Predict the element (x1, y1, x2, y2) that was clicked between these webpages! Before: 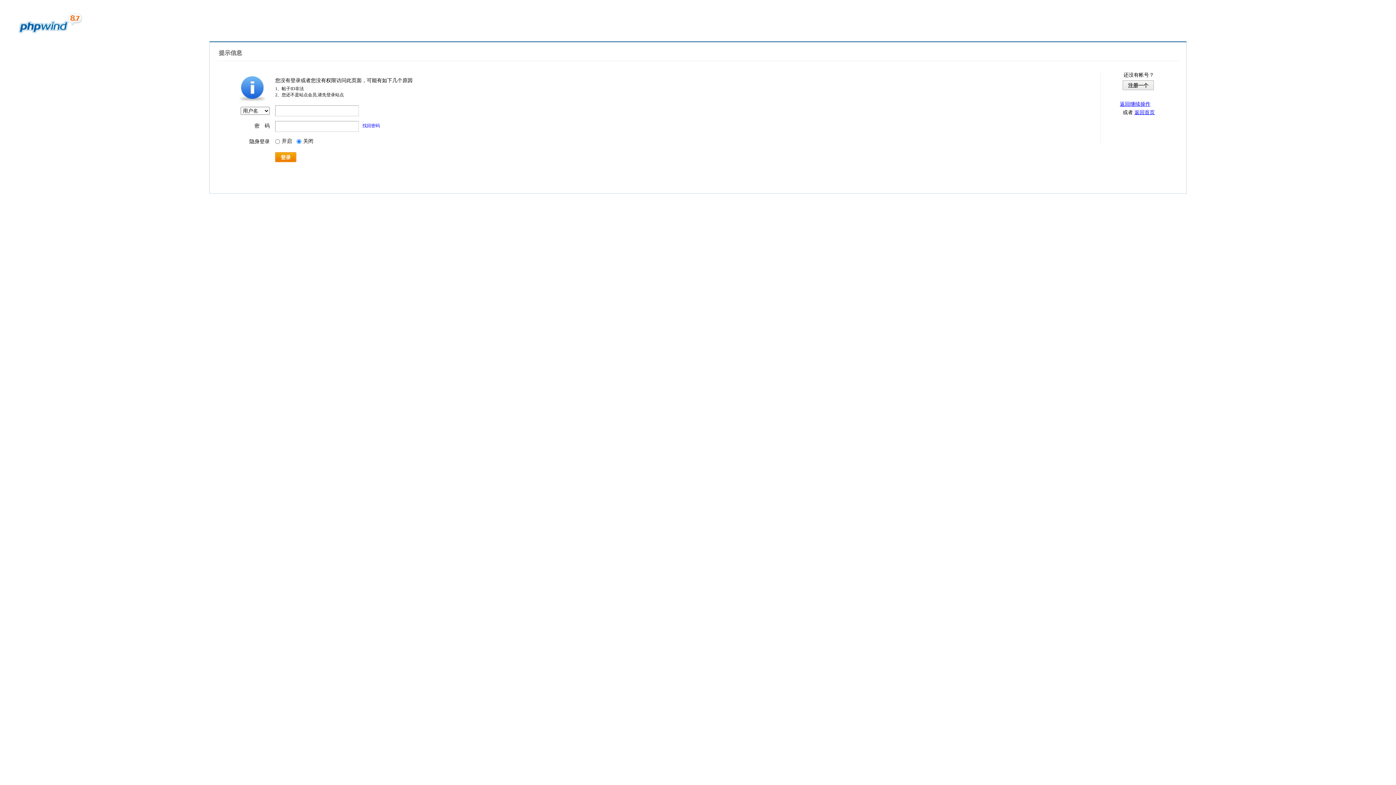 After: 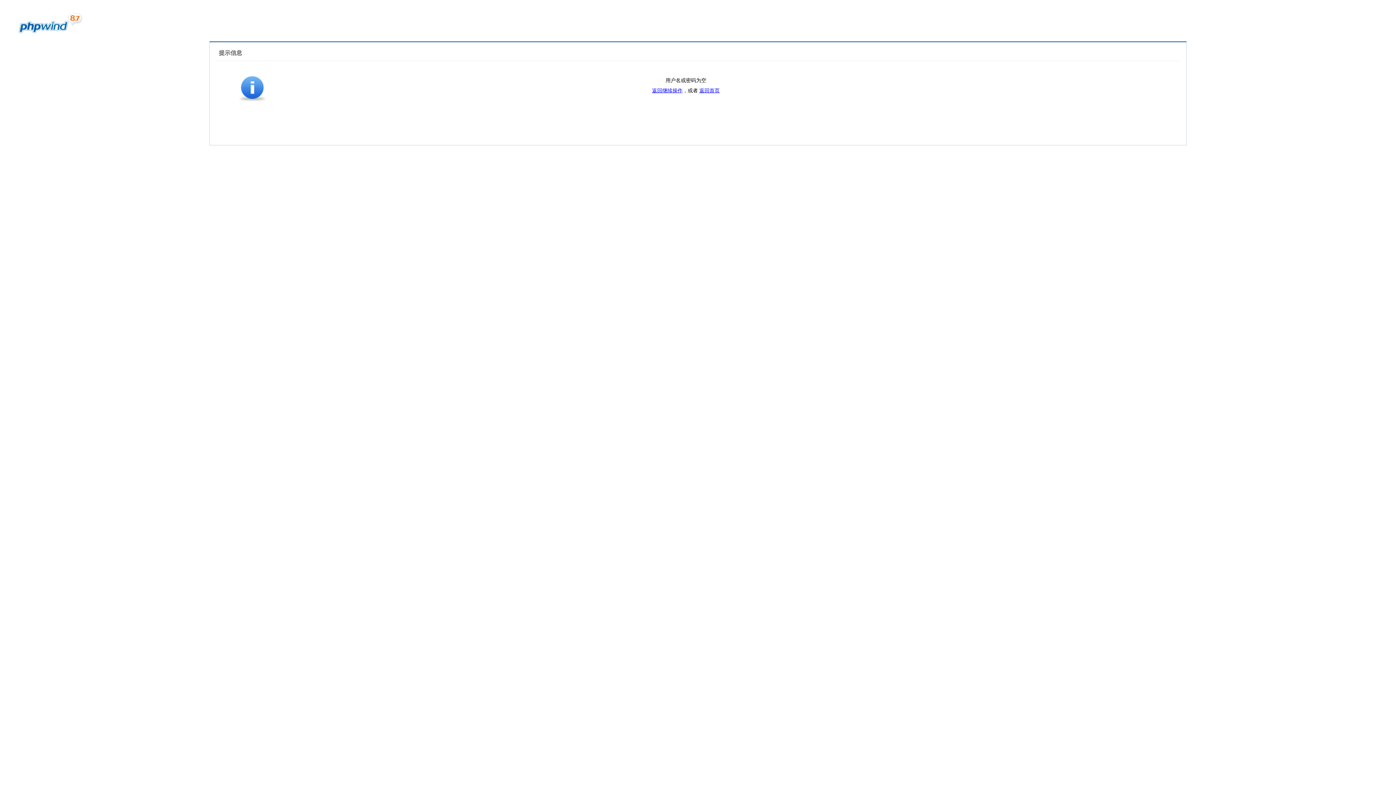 Action: bbox: (275, 152, 296, 162) label: 登录